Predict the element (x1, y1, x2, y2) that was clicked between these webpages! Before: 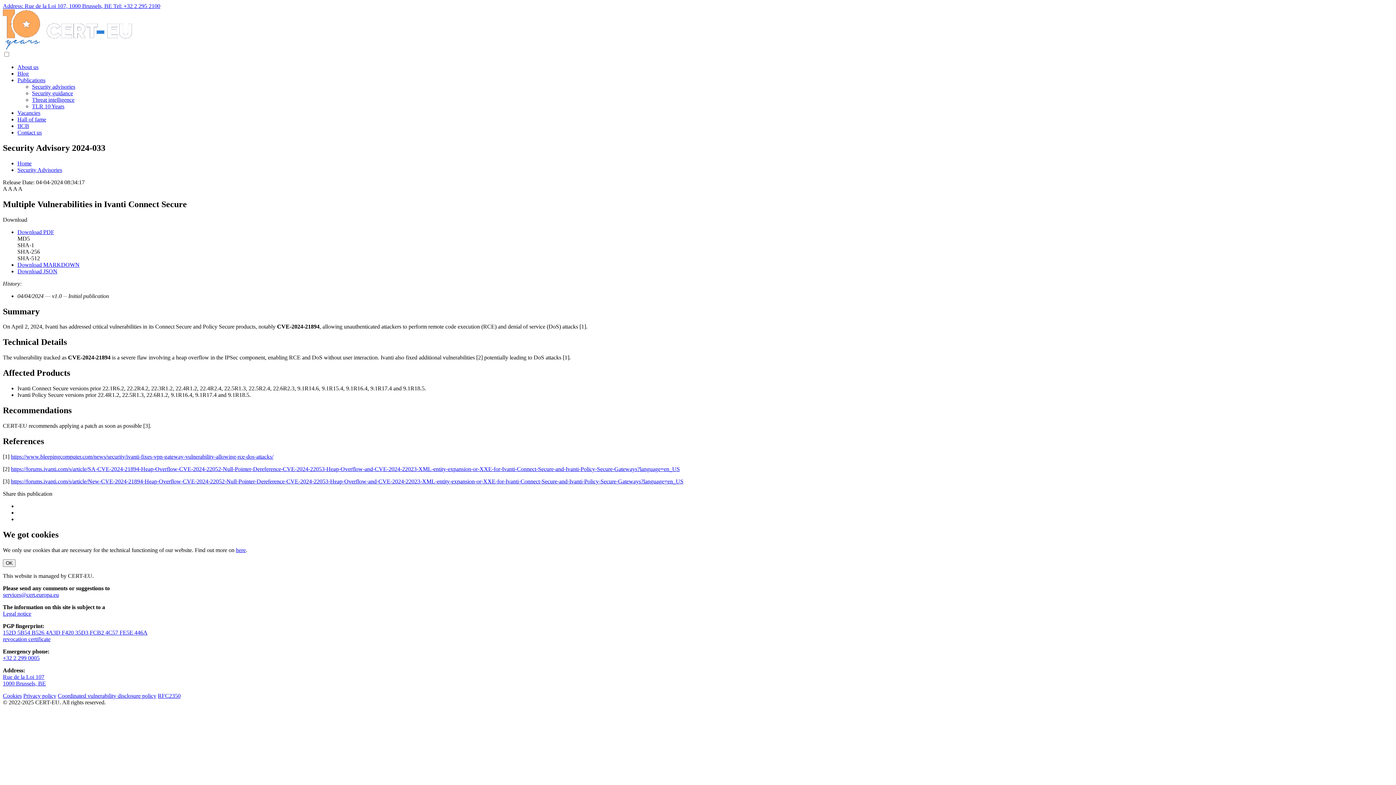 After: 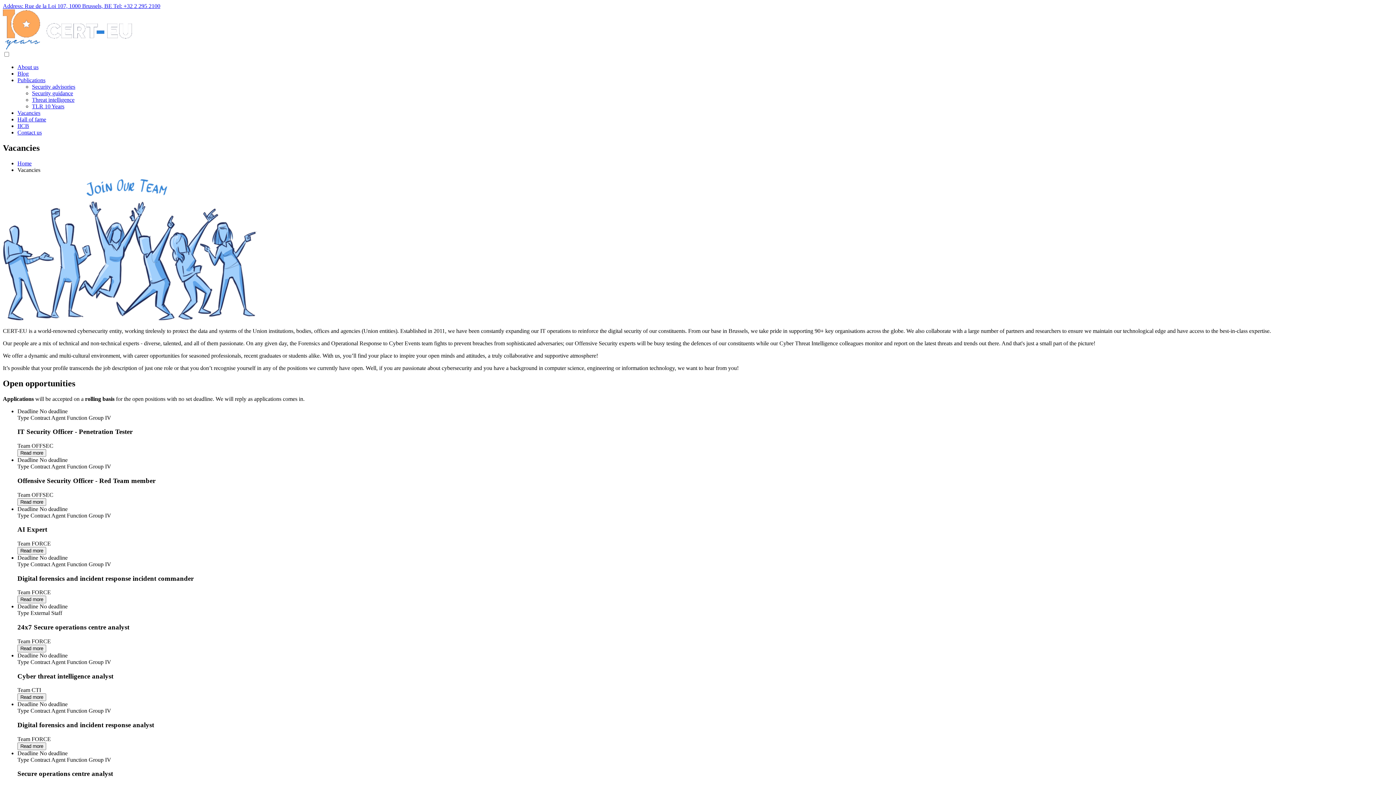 Action: bbox: (17, 109, 40, 116) label: Vacancies